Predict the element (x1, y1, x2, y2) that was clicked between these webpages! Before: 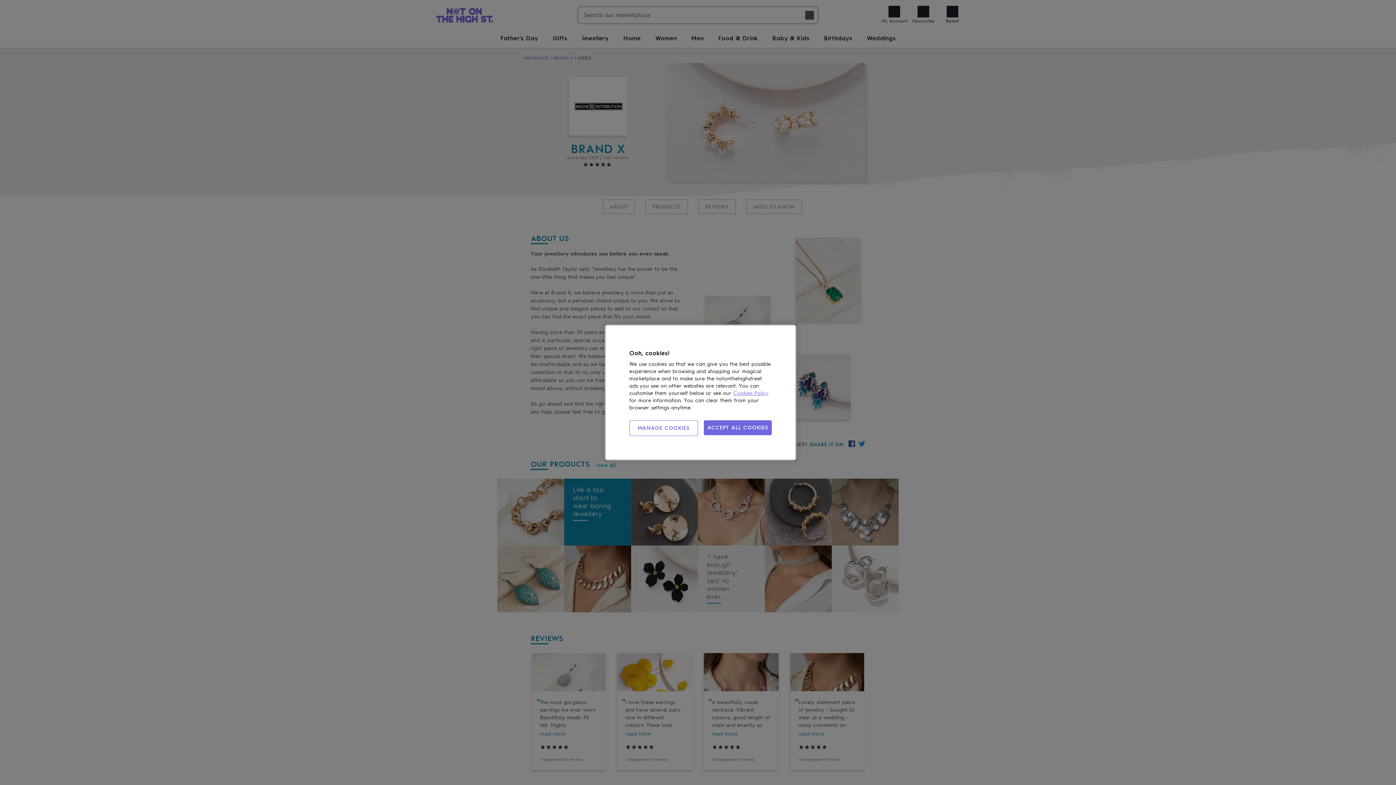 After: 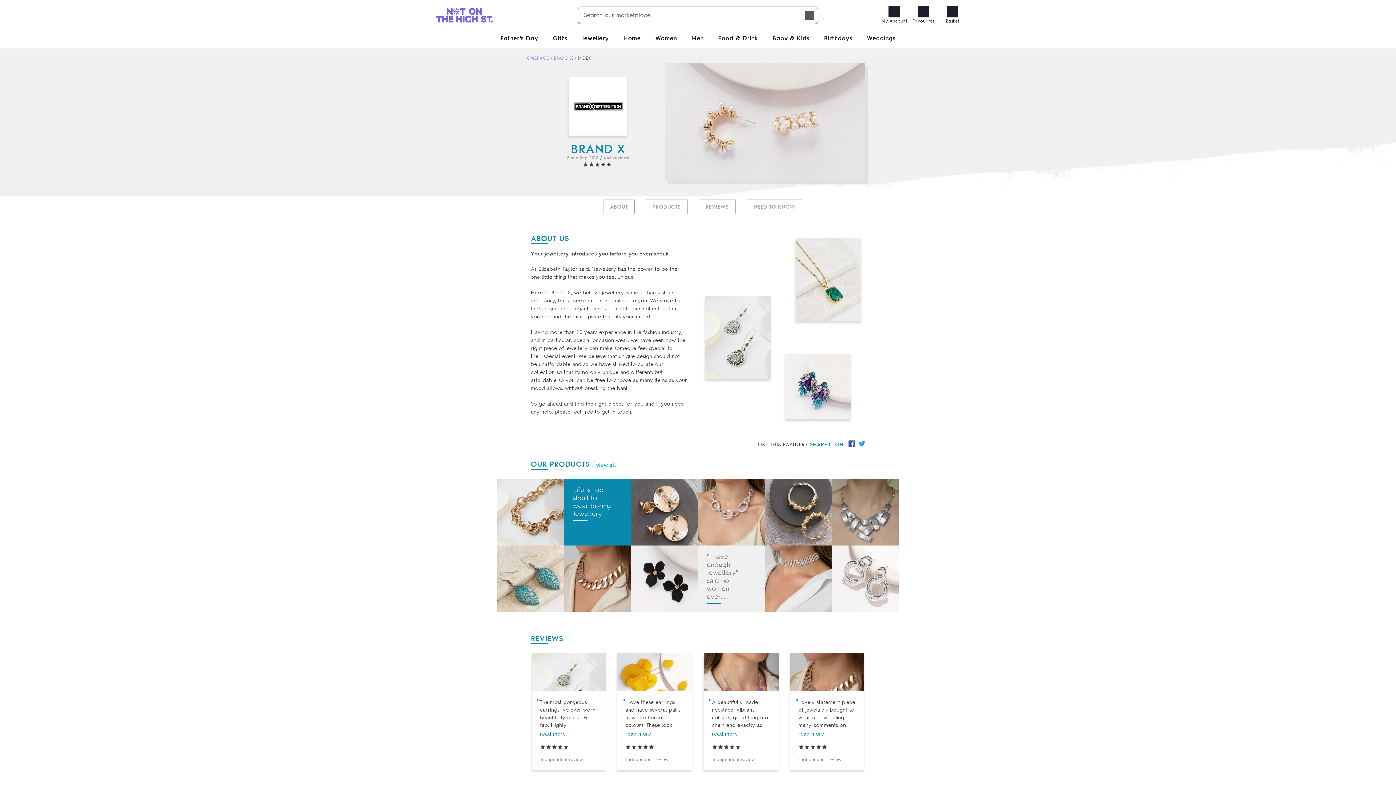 Action: bbox: (703, 420, 772, 435) label: ACCEPT ALL COOKIES